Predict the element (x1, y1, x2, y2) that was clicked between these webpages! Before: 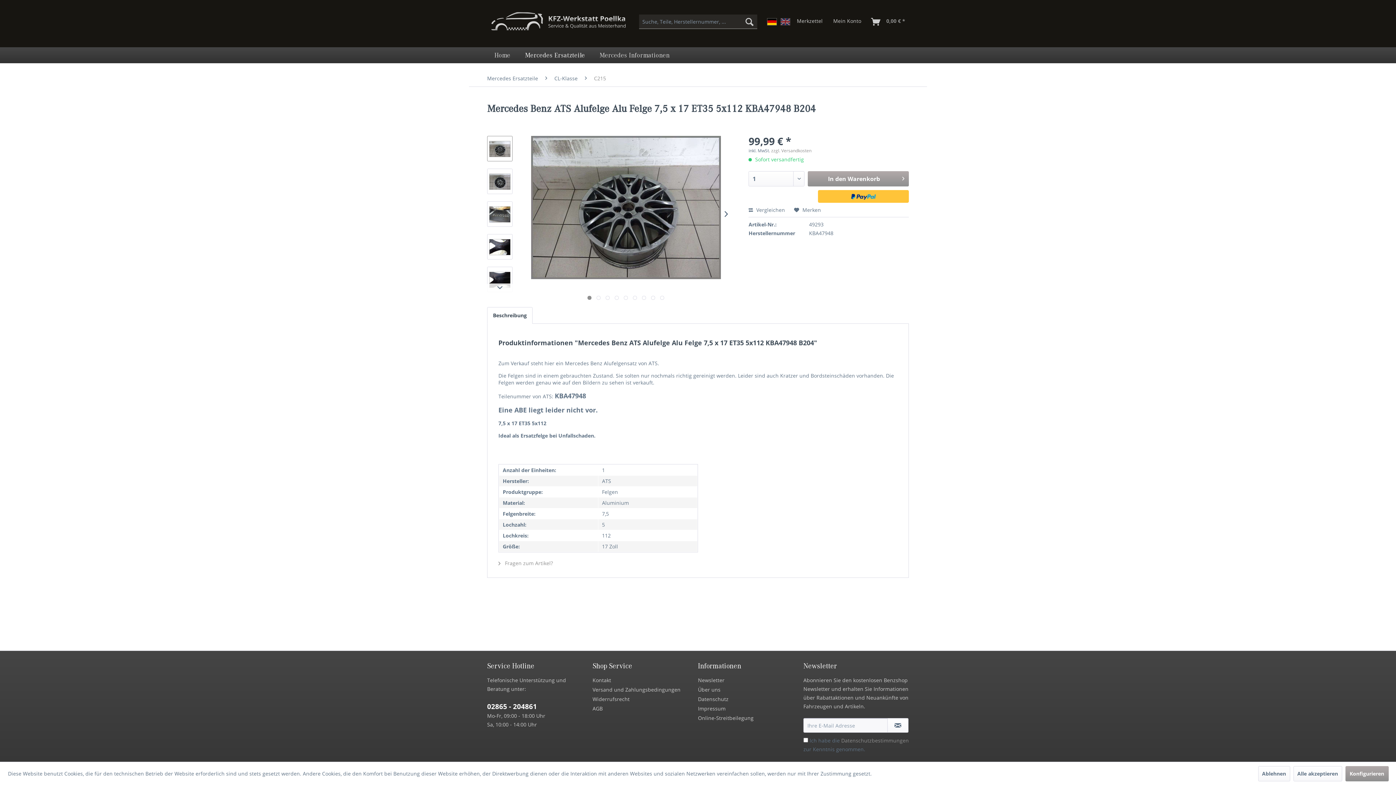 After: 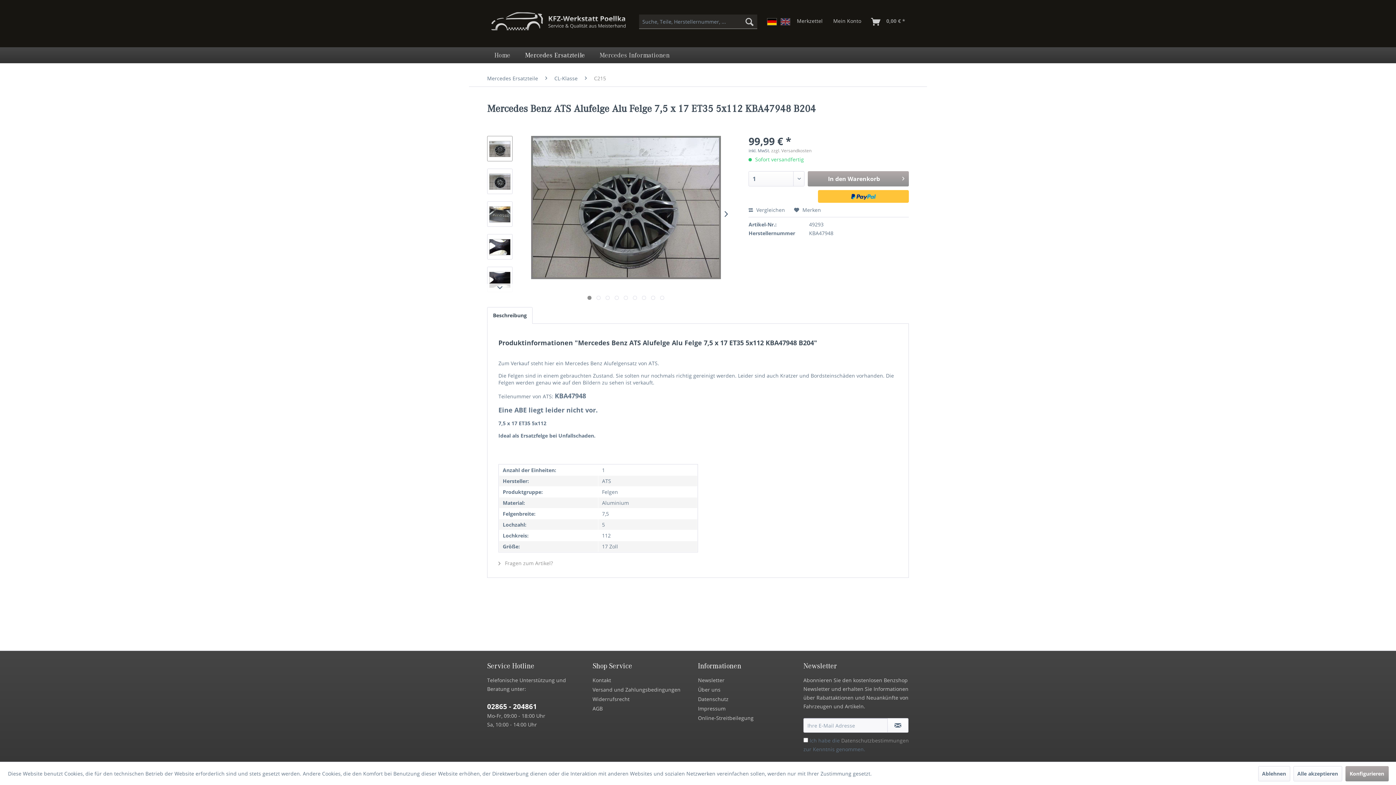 Action: label: Beschreibung bbox: (487, 307, 532, 324)